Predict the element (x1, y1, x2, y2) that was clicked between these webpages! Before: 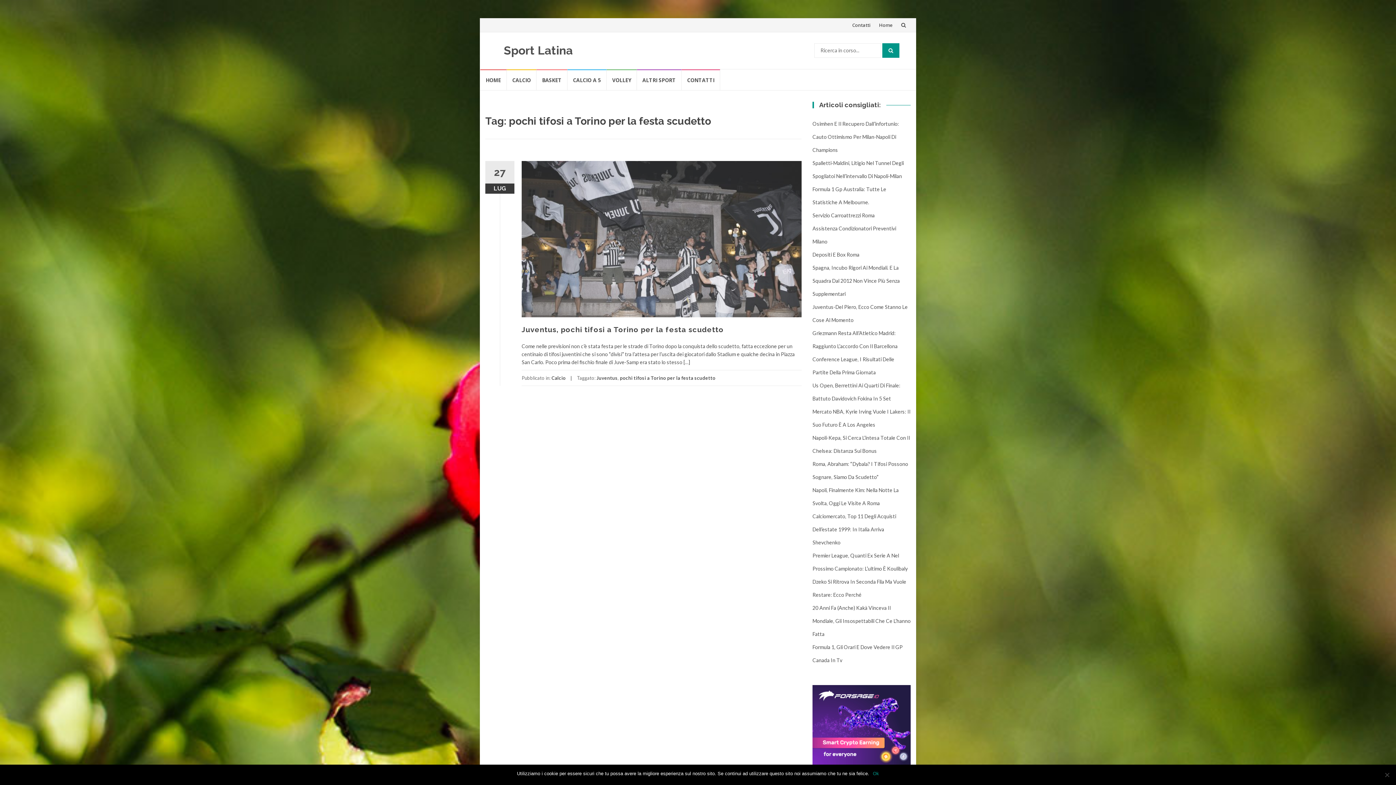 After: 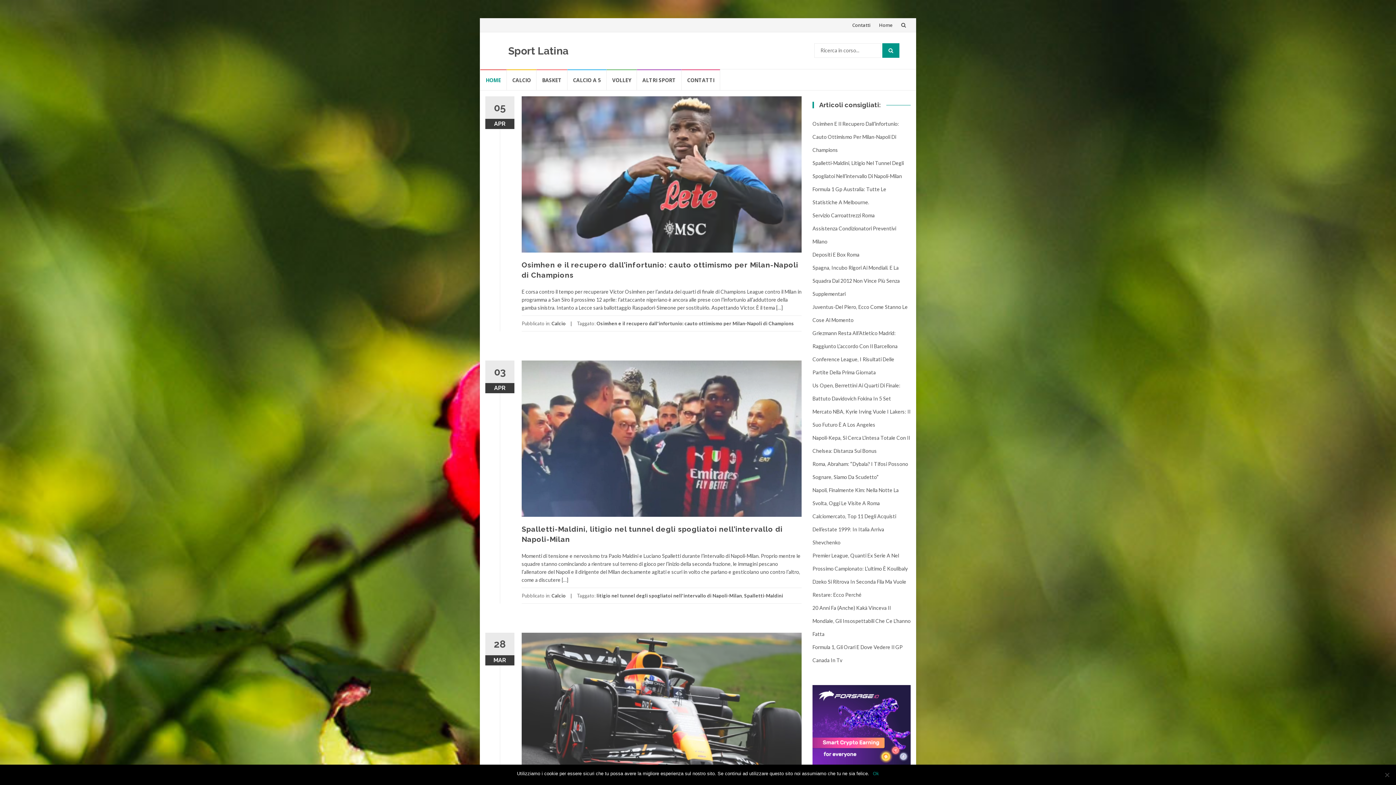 Action: label: Sport Latina bbox: (504, 43, 573, 57)